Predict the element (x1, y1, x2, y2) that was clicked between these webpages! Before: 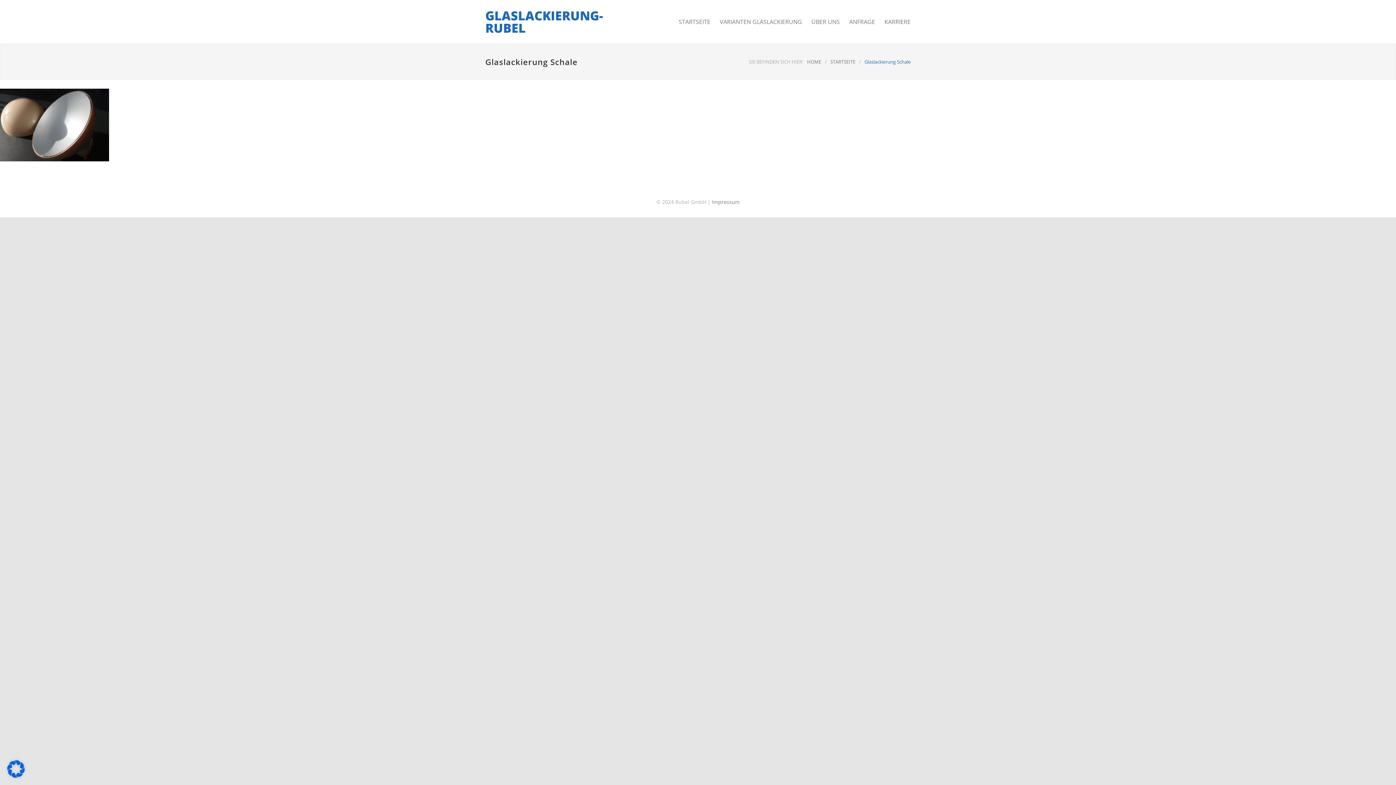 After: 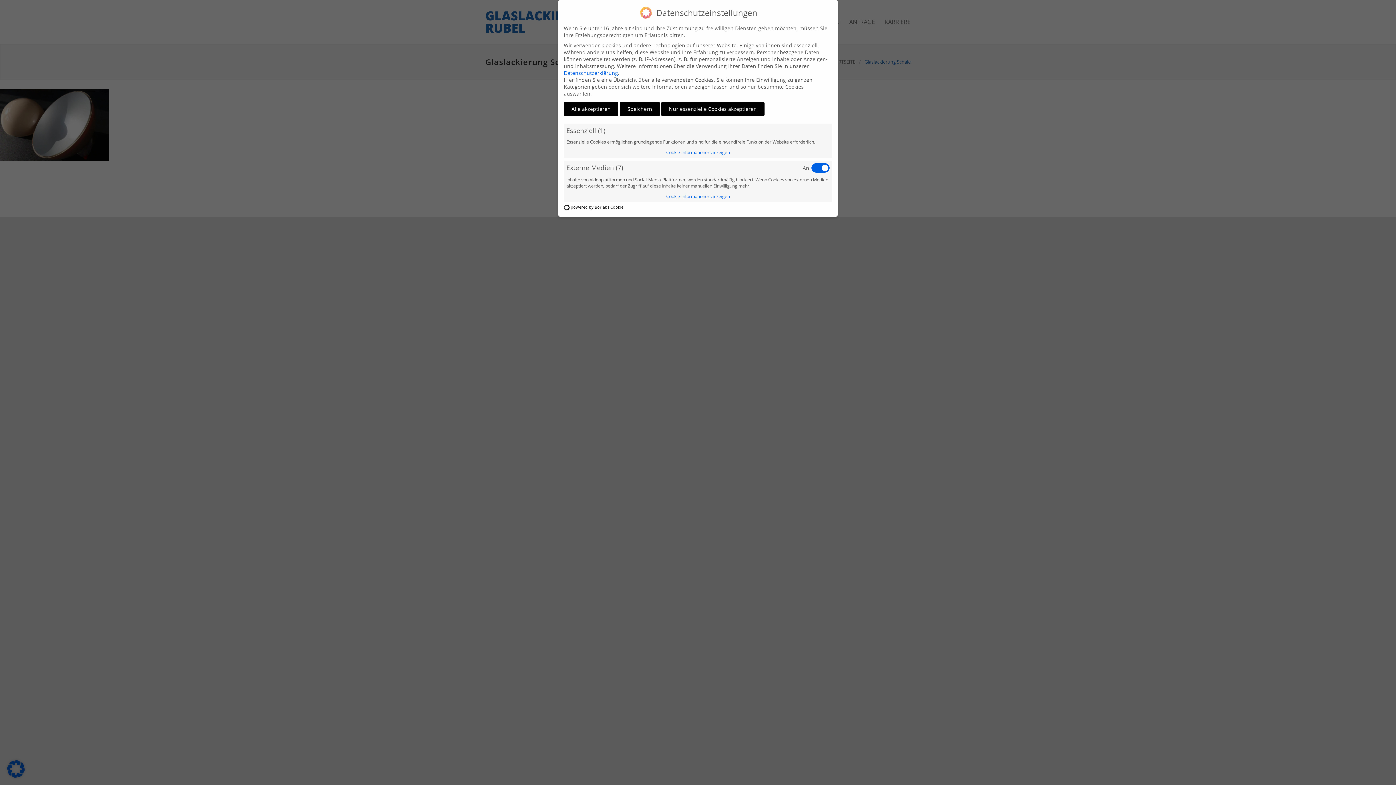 Action: bbox: (7, 772, 24, 779)